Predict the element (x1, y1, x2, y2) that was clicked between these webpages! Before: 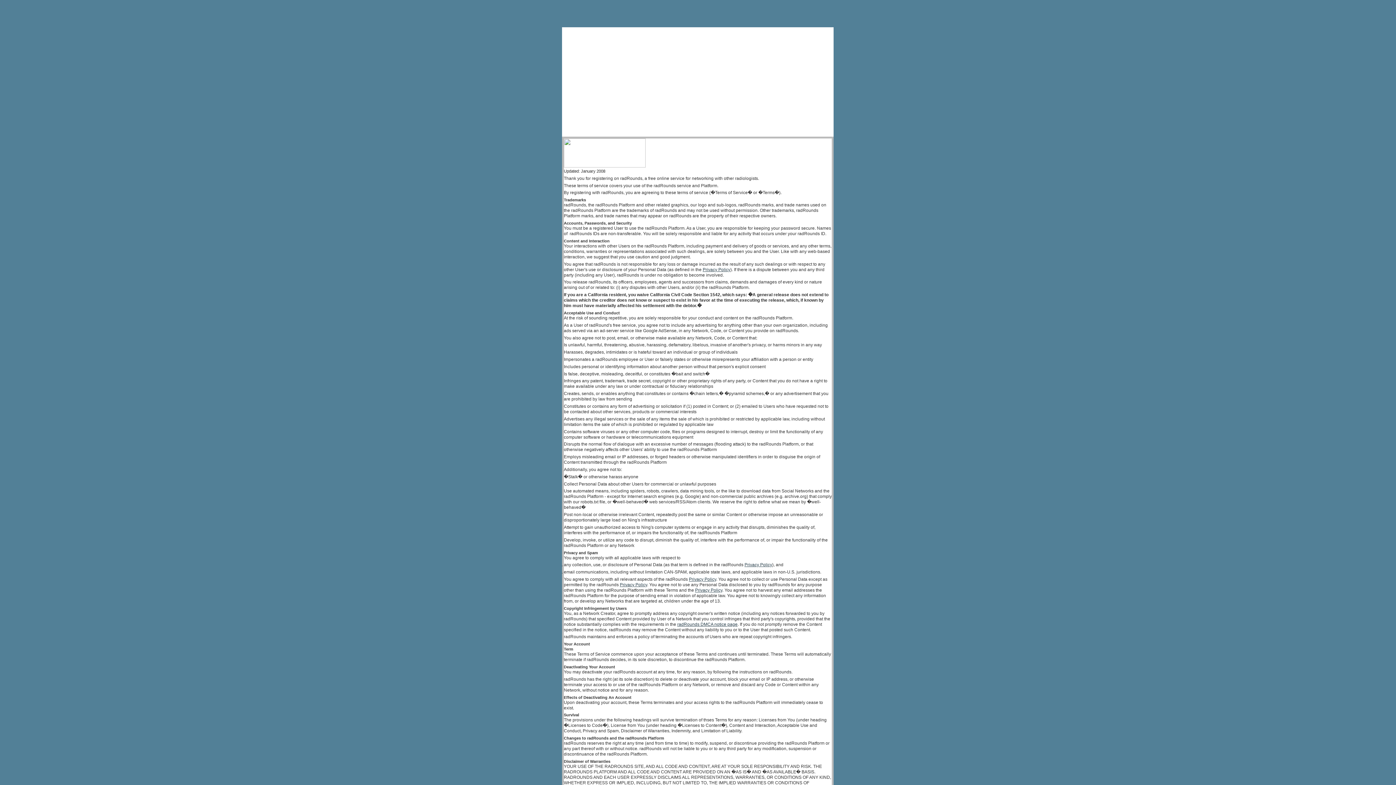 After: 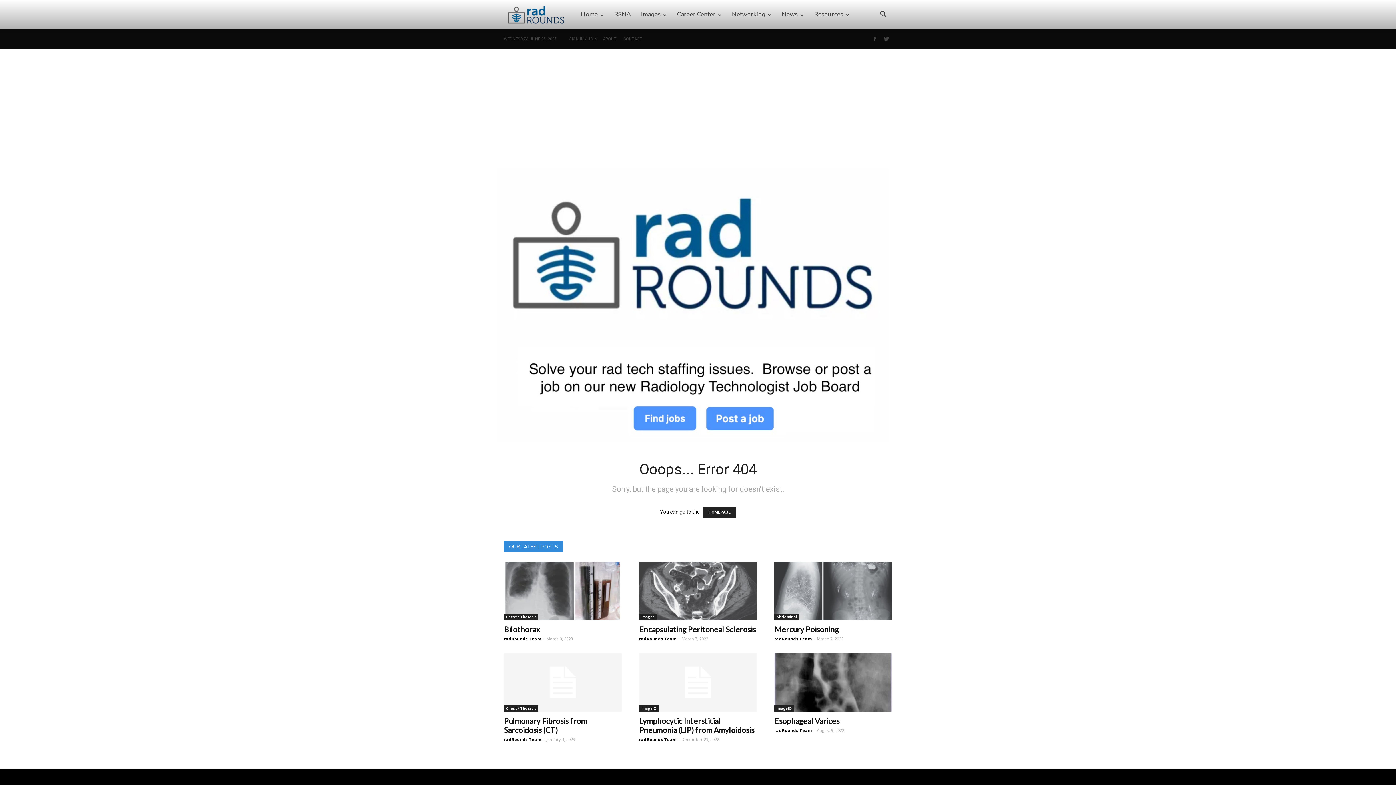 Action: label: Privacy Policy bbox: (620, 582, 647, 587)